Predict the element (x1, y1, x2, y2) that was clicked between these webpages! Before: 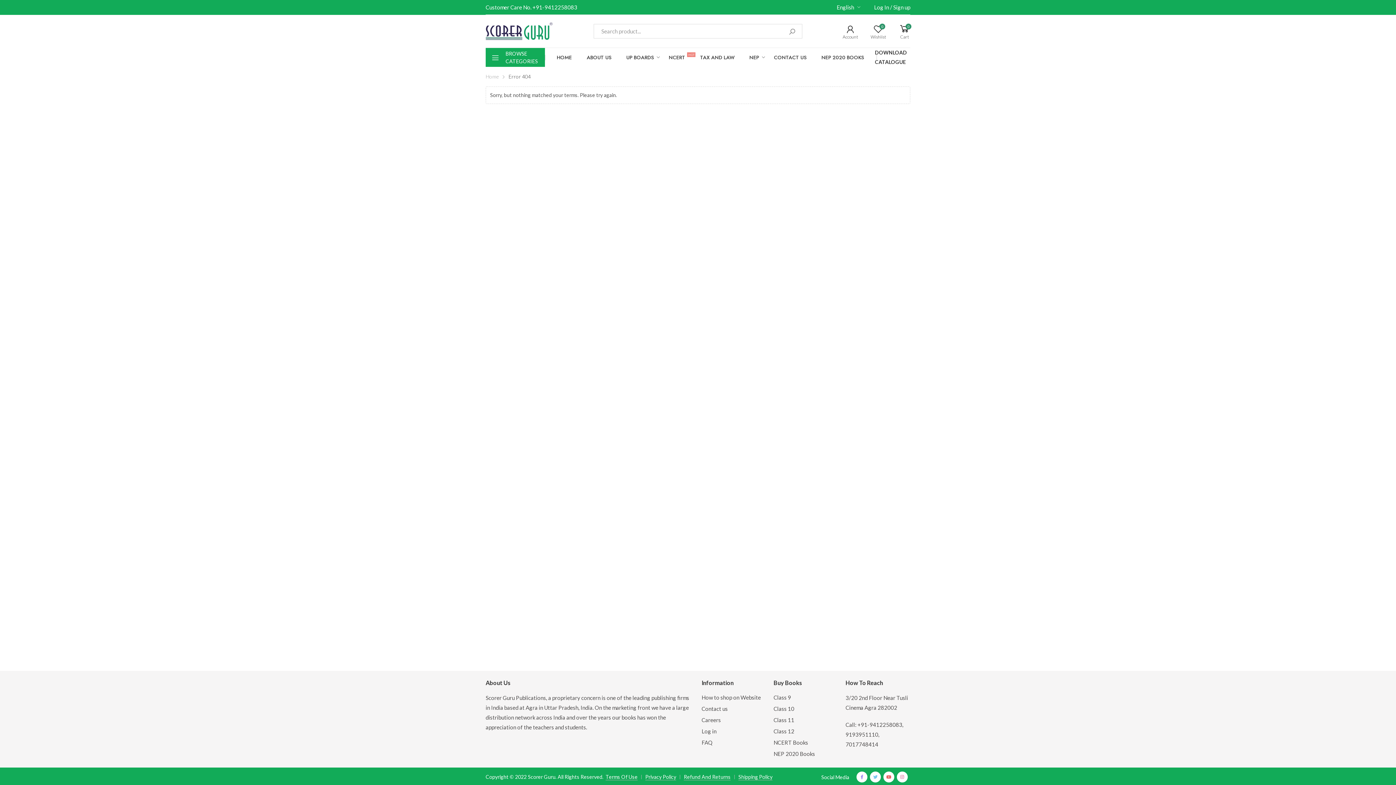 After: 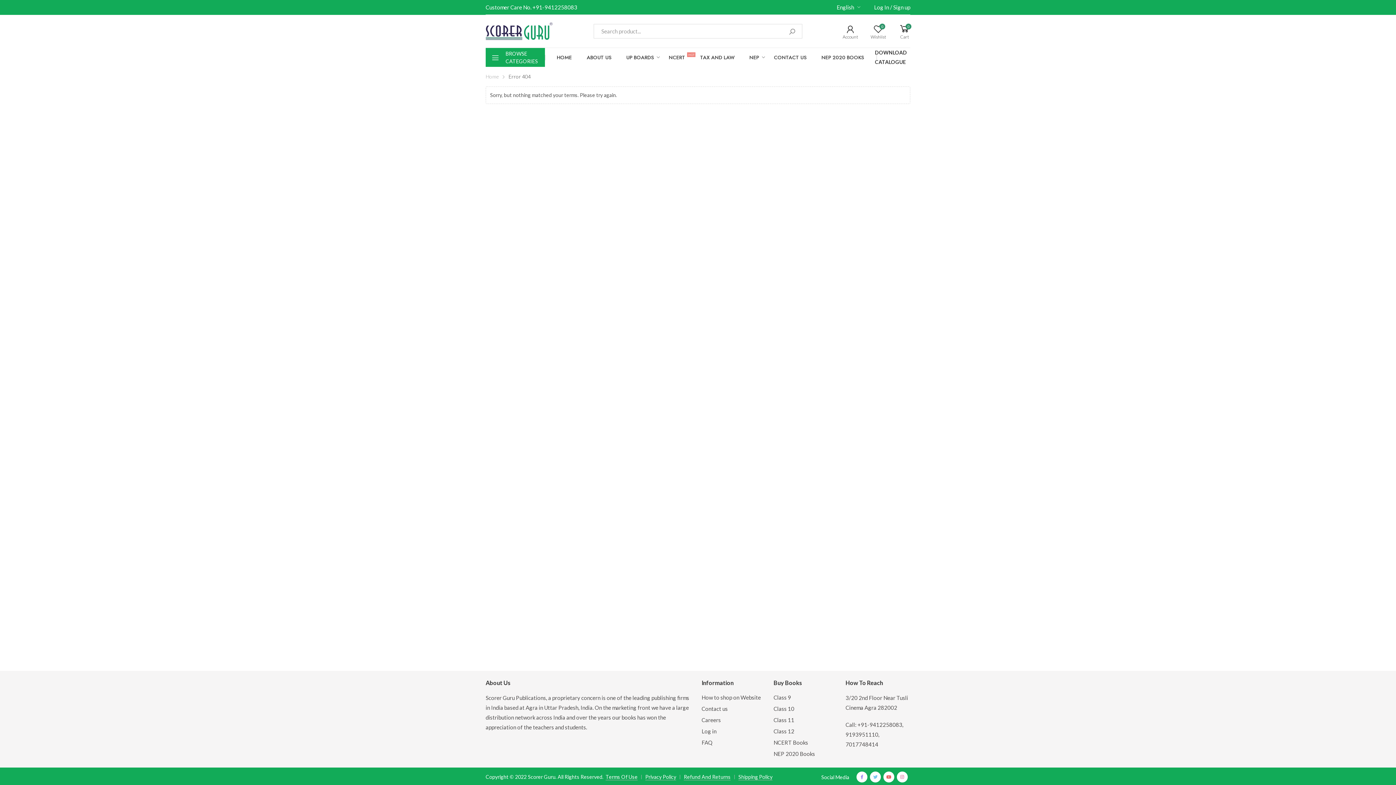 Action: label: Careers bbox: (701, 715, 721, 725)